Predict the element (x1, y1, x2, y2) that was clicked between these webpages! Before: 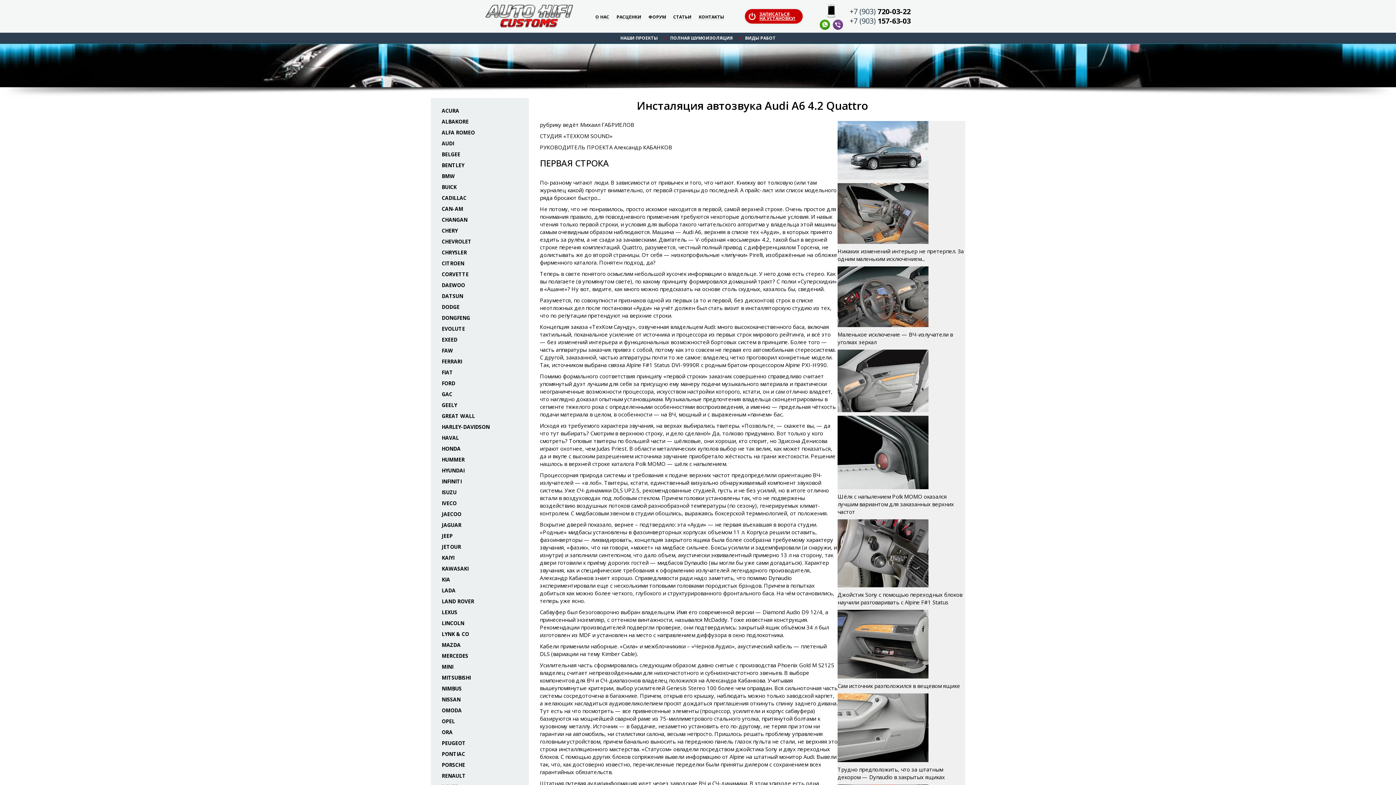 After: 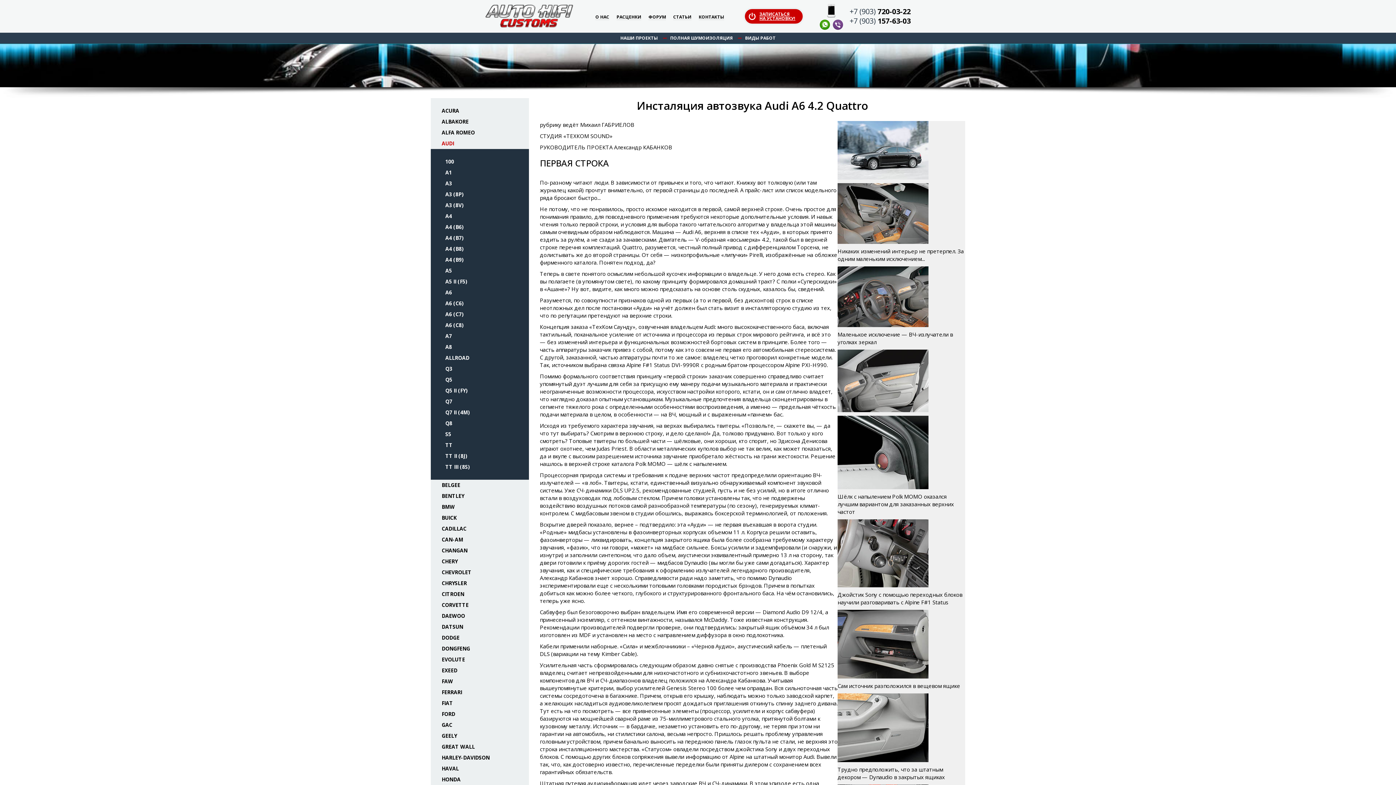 Action: label: AUDI bbox: (441, 138, 518, 149)